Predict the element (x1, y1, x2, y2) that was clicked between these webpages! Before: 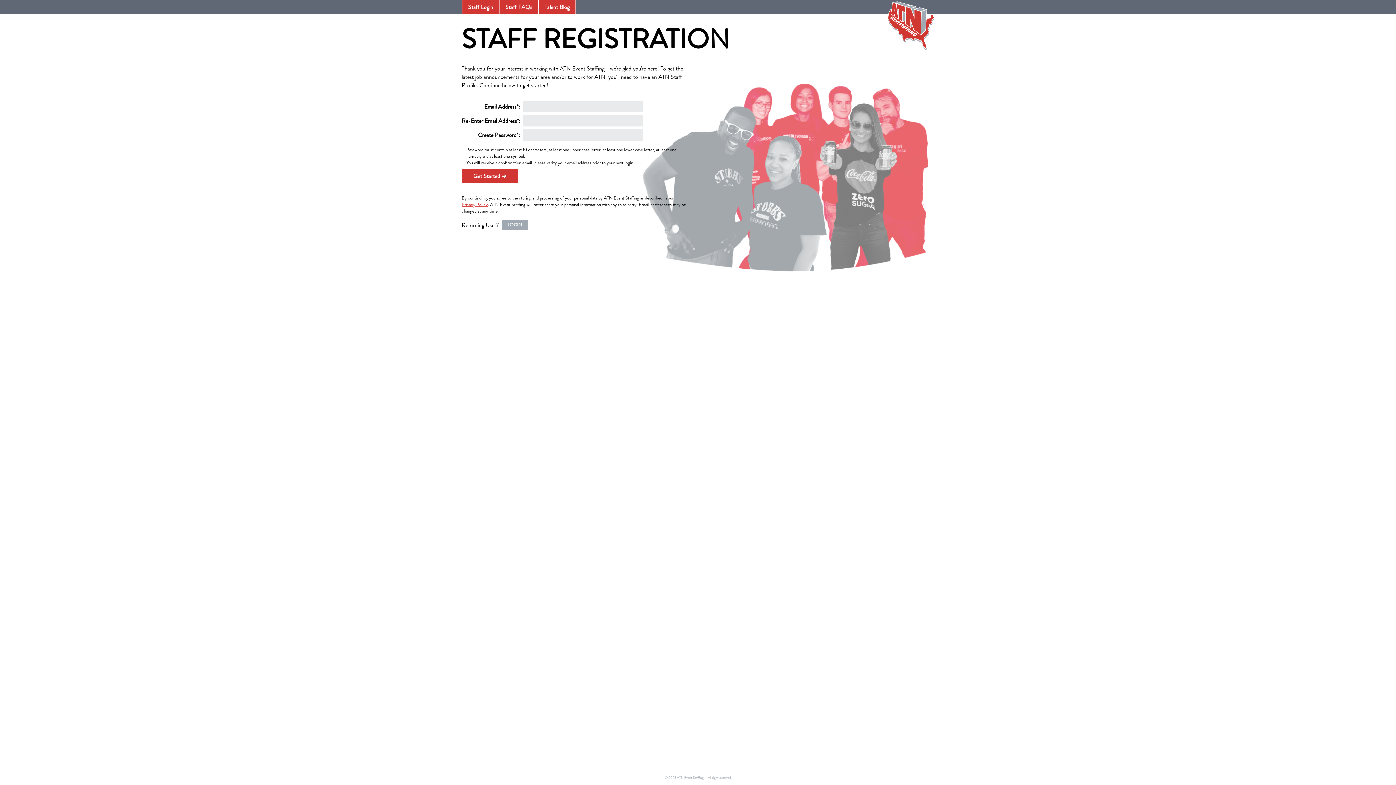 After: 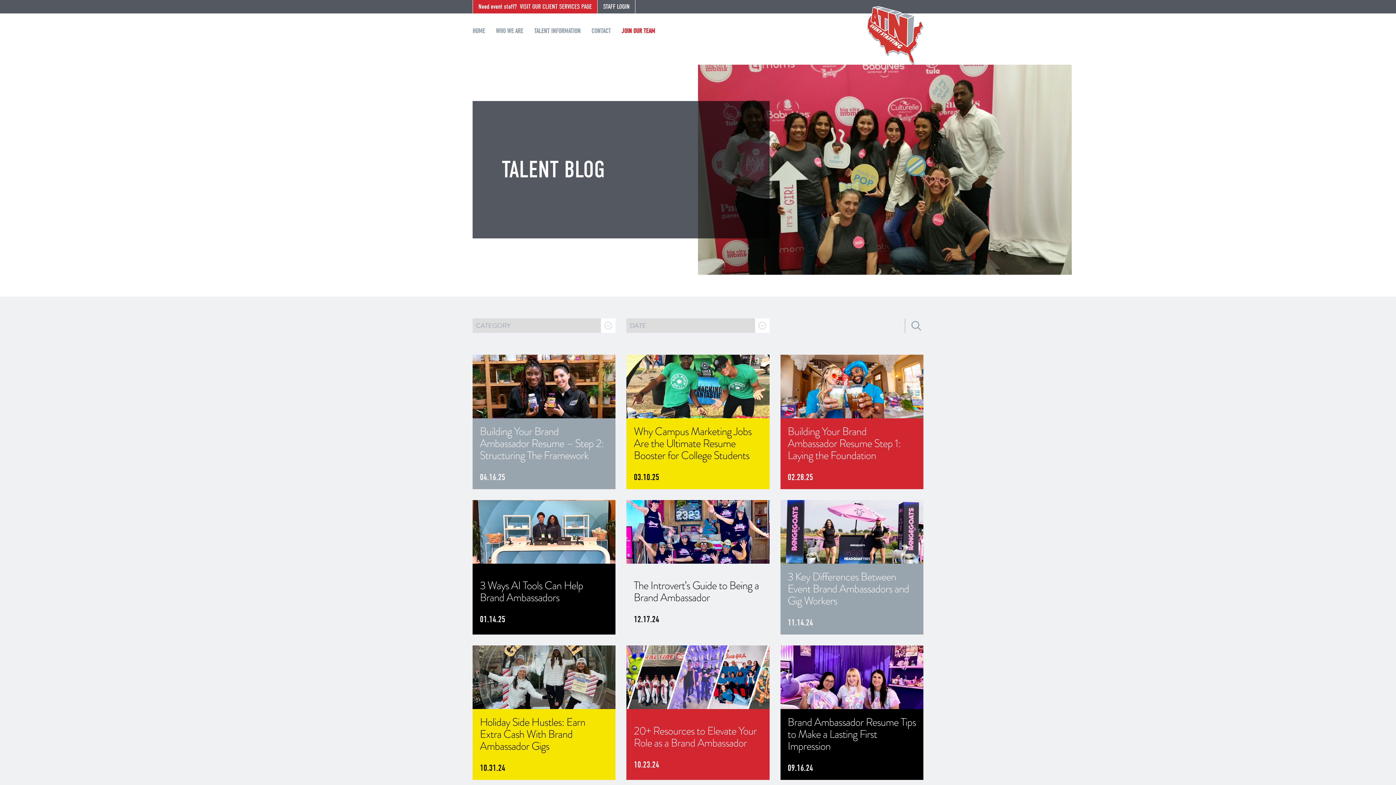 Action: label: Talent Blog bbox: (538, 0, 575, 14)